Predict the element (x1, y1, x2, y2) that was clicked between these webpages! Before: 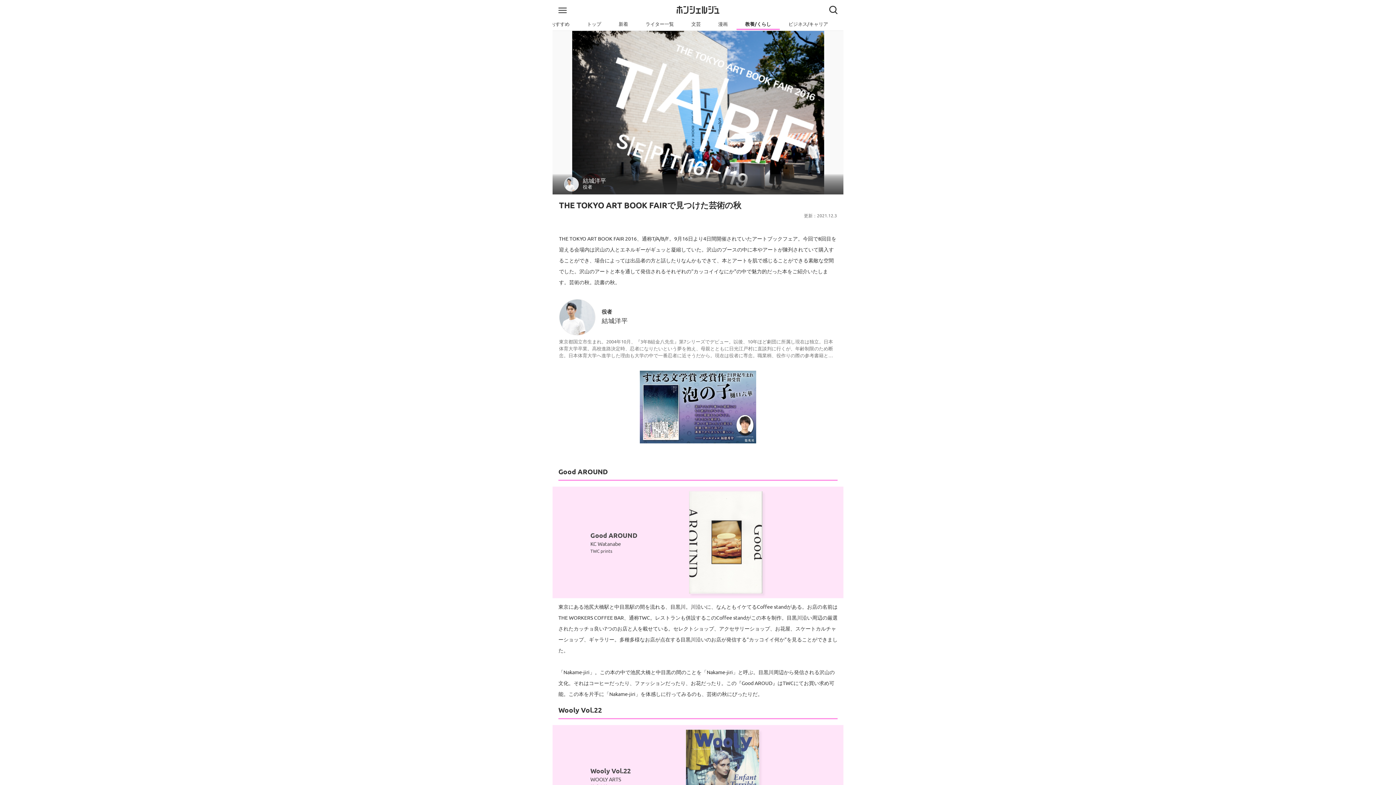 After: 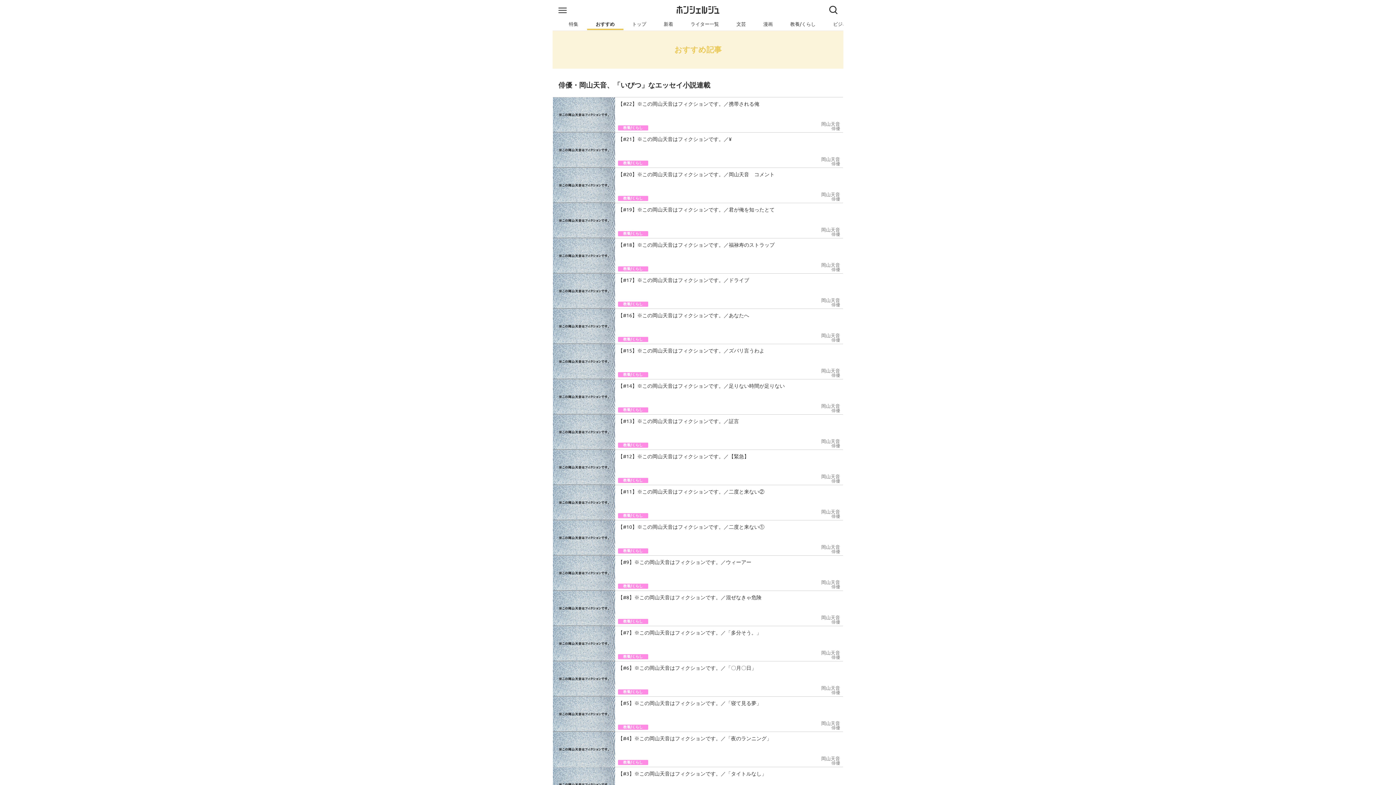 Action: label: おすすめ bbox: (542, 19, 578, 28)